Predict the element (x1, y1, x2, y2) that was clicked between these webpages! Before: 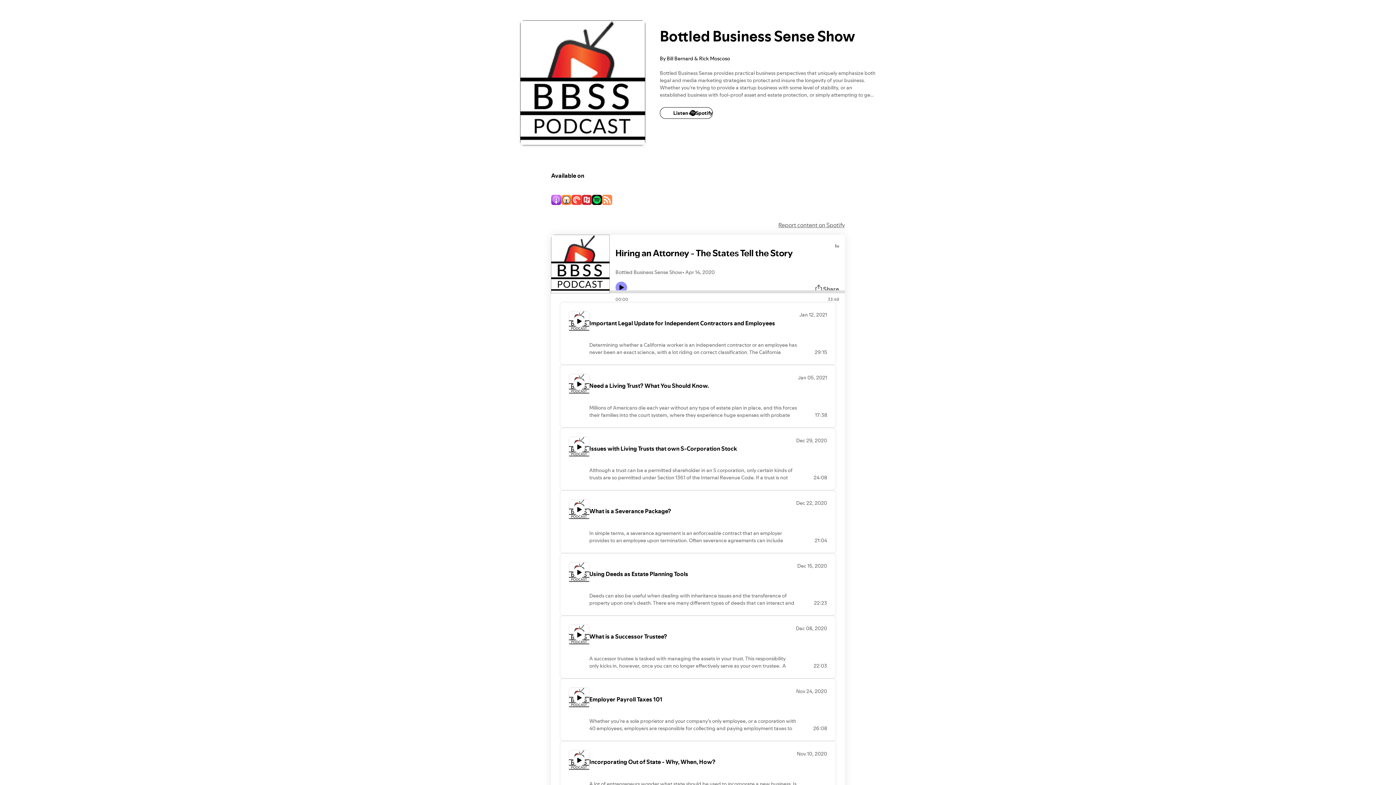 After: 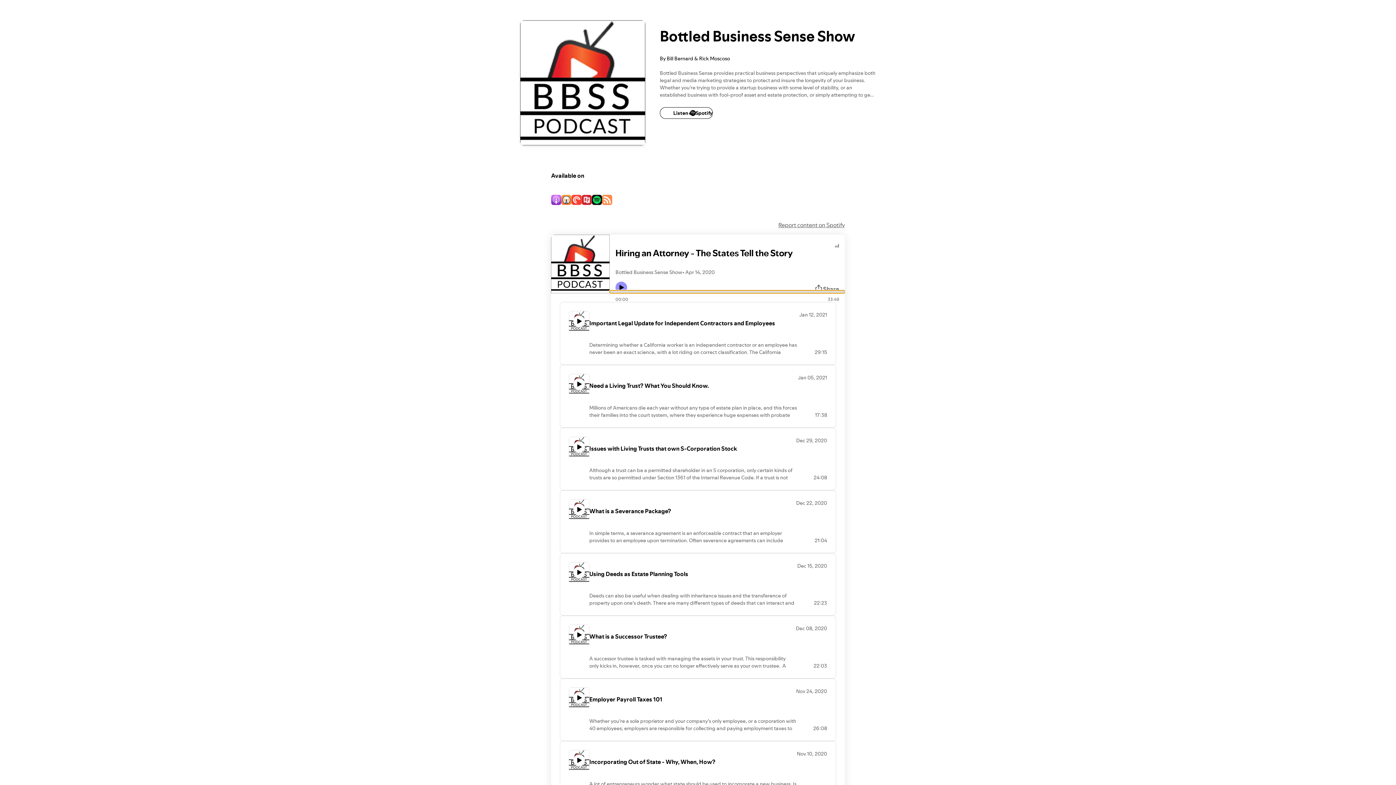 Action: label: Audio seek bar bbox: (609, 290, 845, 293)